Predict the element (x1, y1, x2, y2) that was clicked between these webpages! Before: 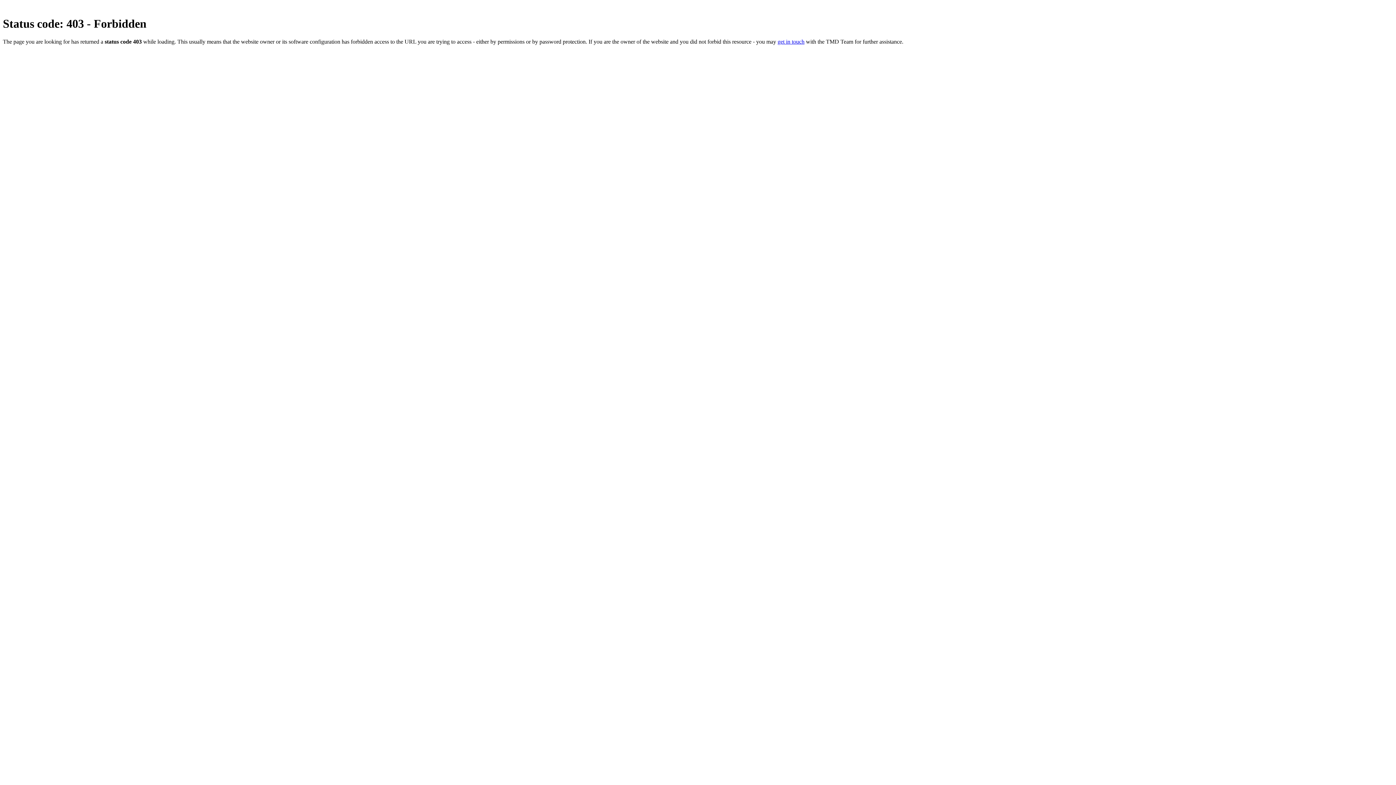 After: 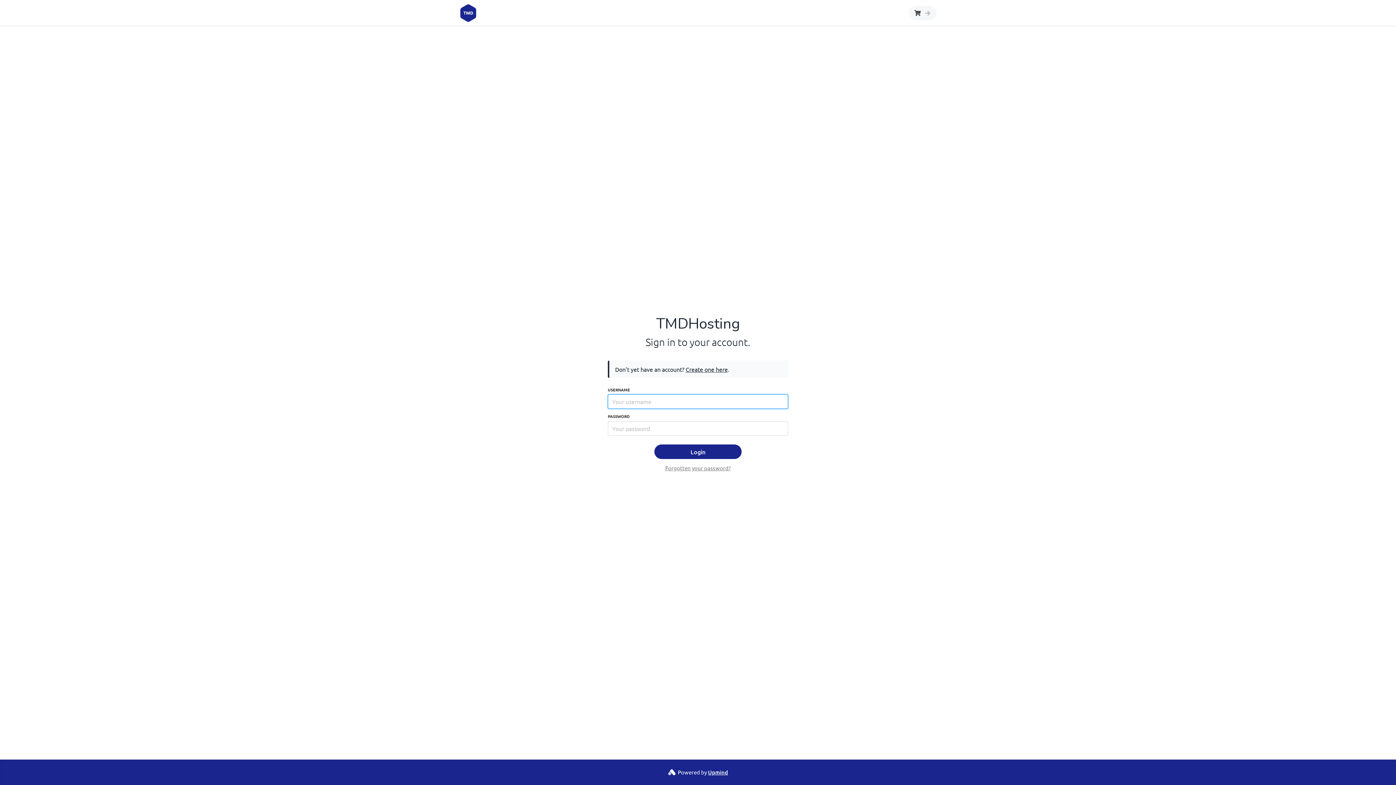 Action: bbox: (777, 38, 804, 44) label: get in touch